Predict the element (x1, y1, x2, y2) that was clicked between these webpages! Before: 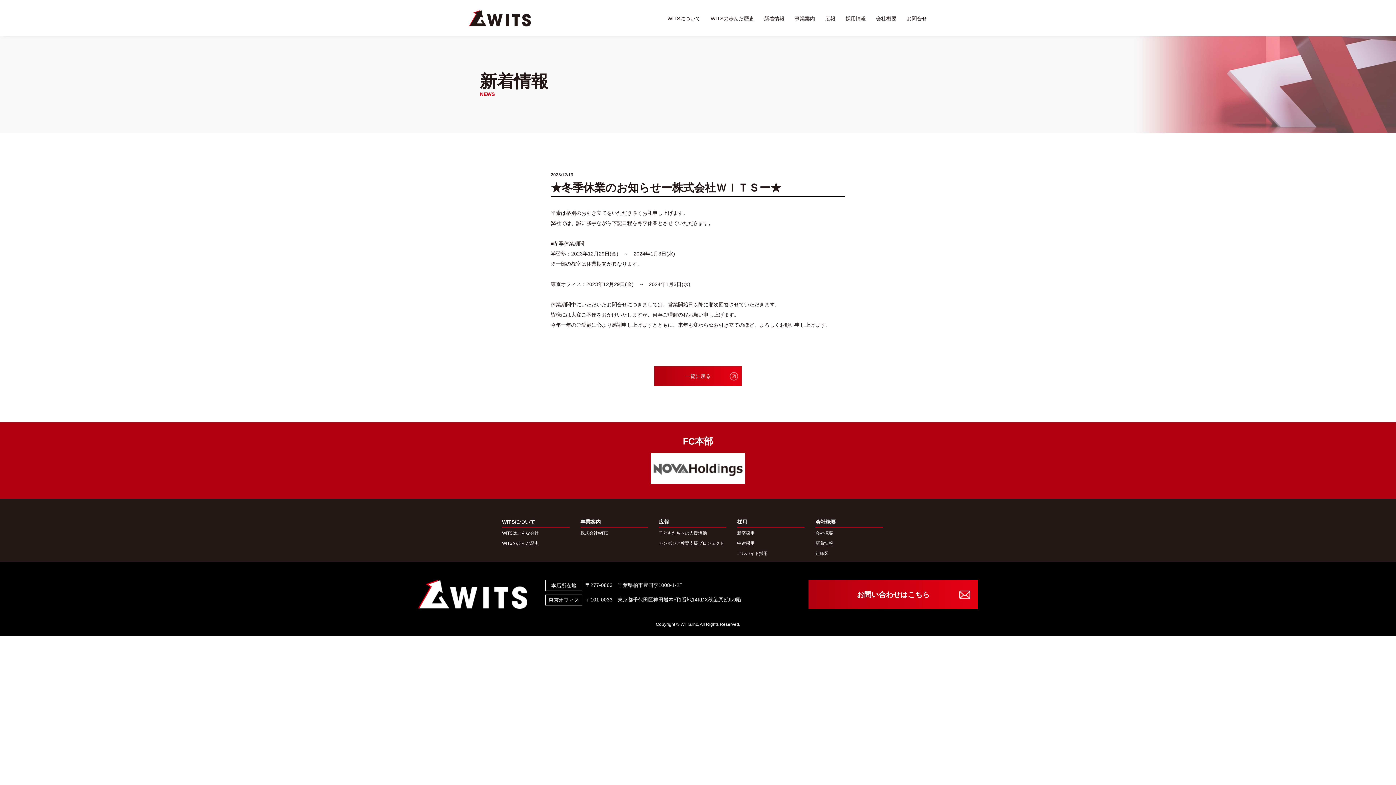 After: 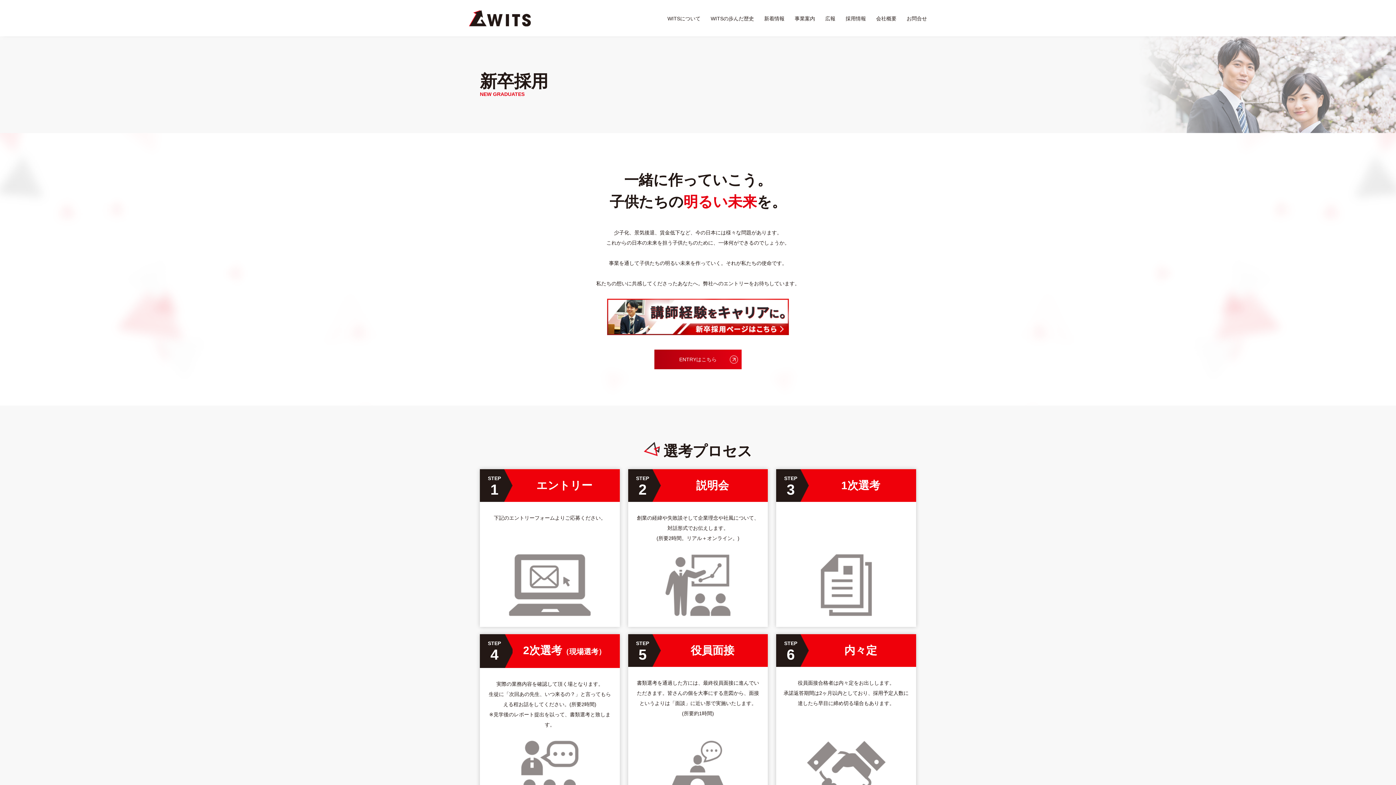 Action: bbox: (737, 530, 754, 536) label: 新卒採用